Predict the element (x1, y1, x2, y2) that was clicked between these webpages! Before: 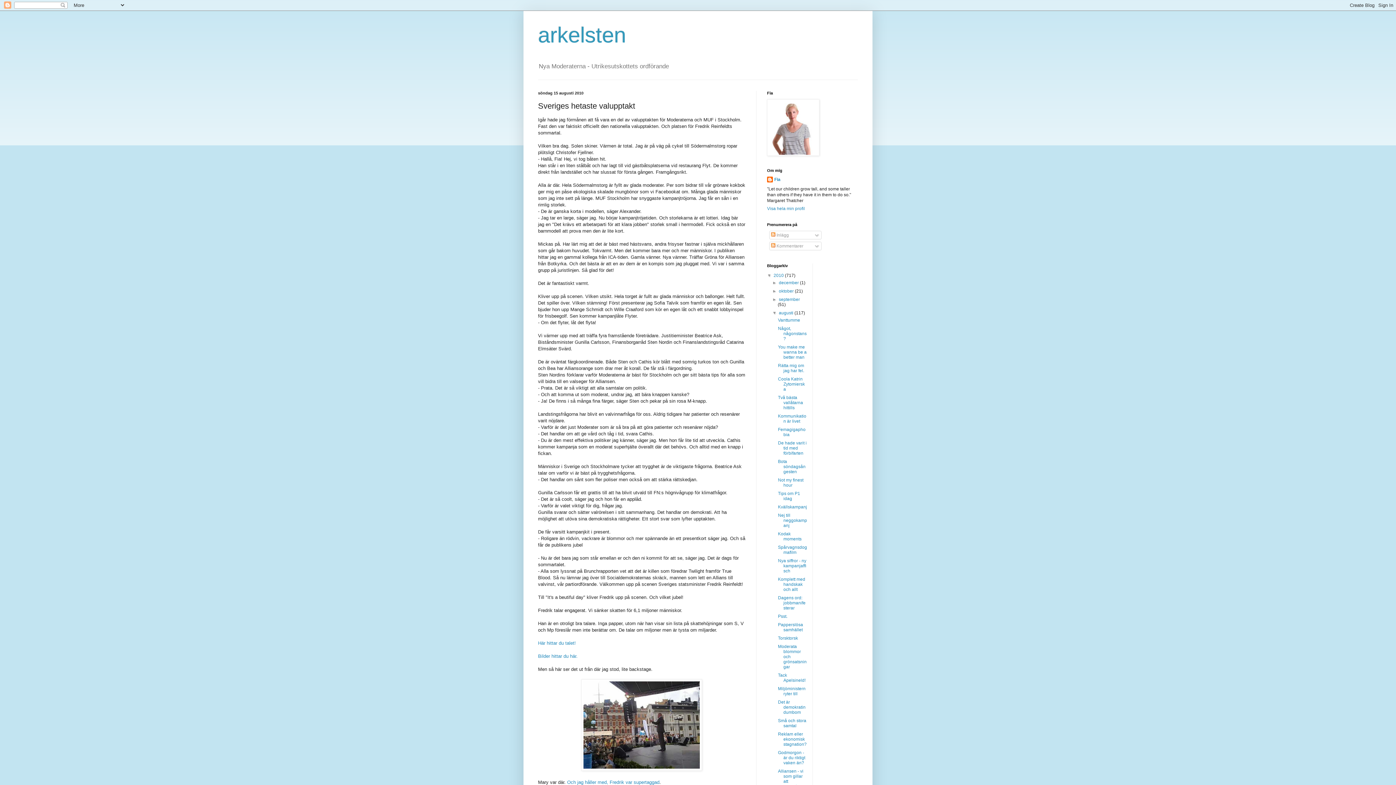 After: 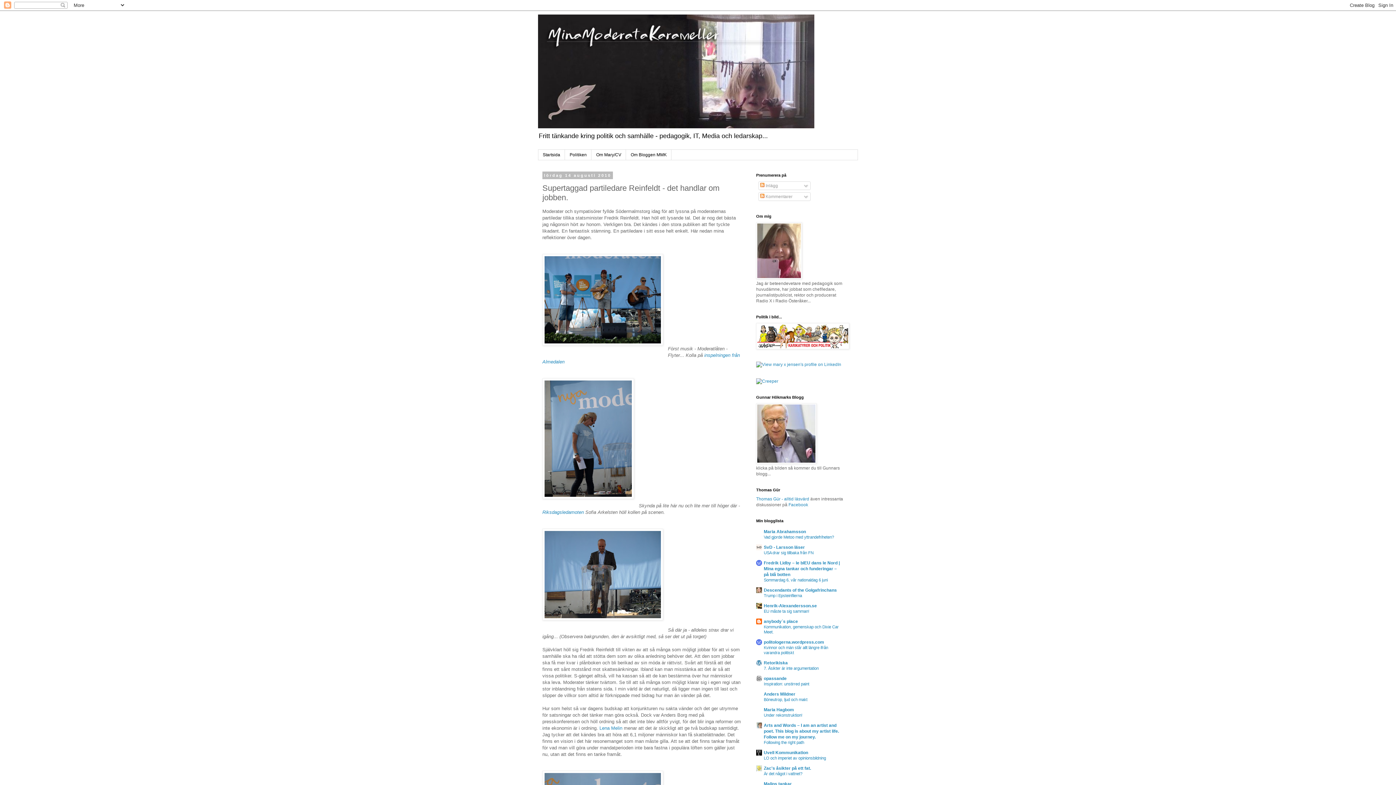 Action: label: Och jag håller med, Fredrik var supertaggad bbox: (567, 780, 659, 785)